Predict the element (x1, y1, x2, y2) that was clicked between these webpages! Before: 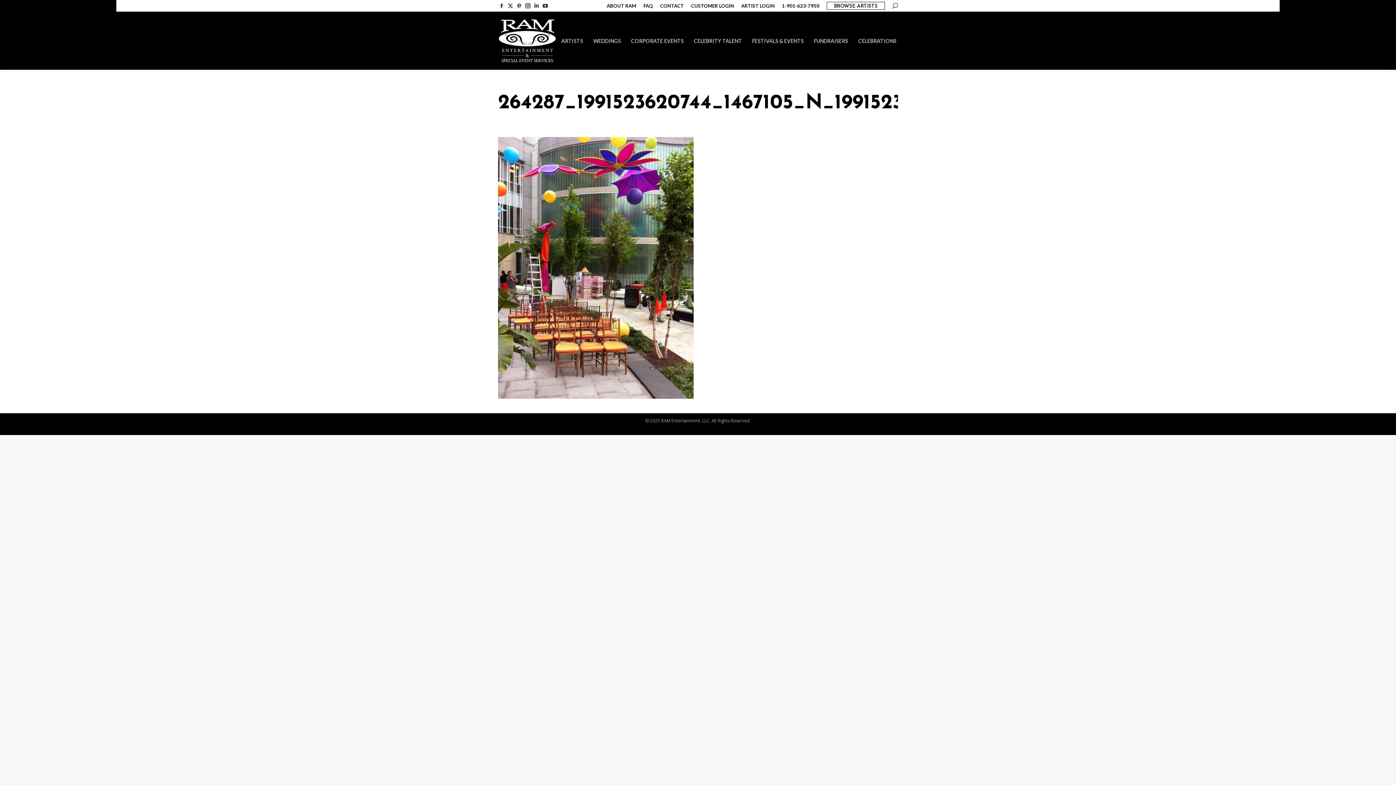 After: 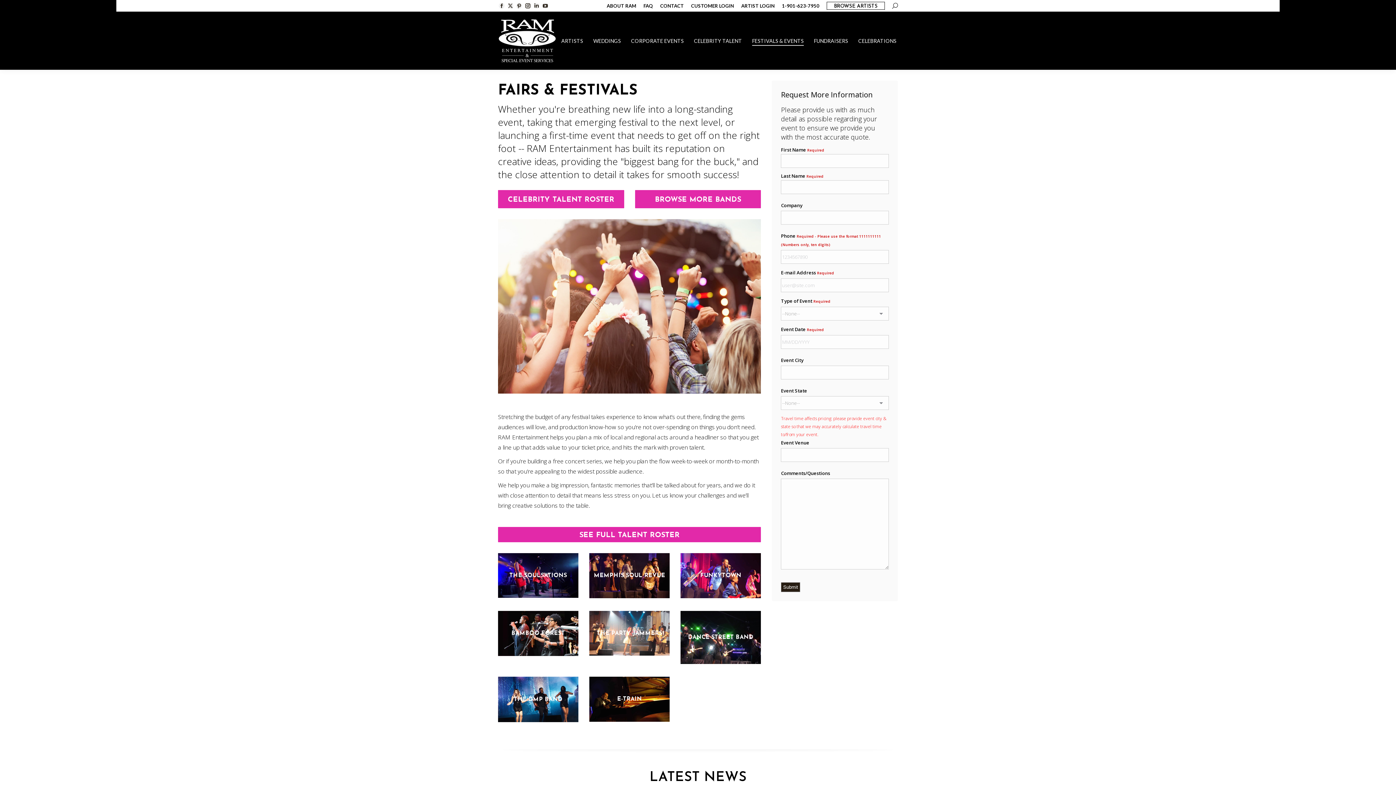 Action: bbox: (750, 36, 805, 45) label: FESTIVALS & EVENTS